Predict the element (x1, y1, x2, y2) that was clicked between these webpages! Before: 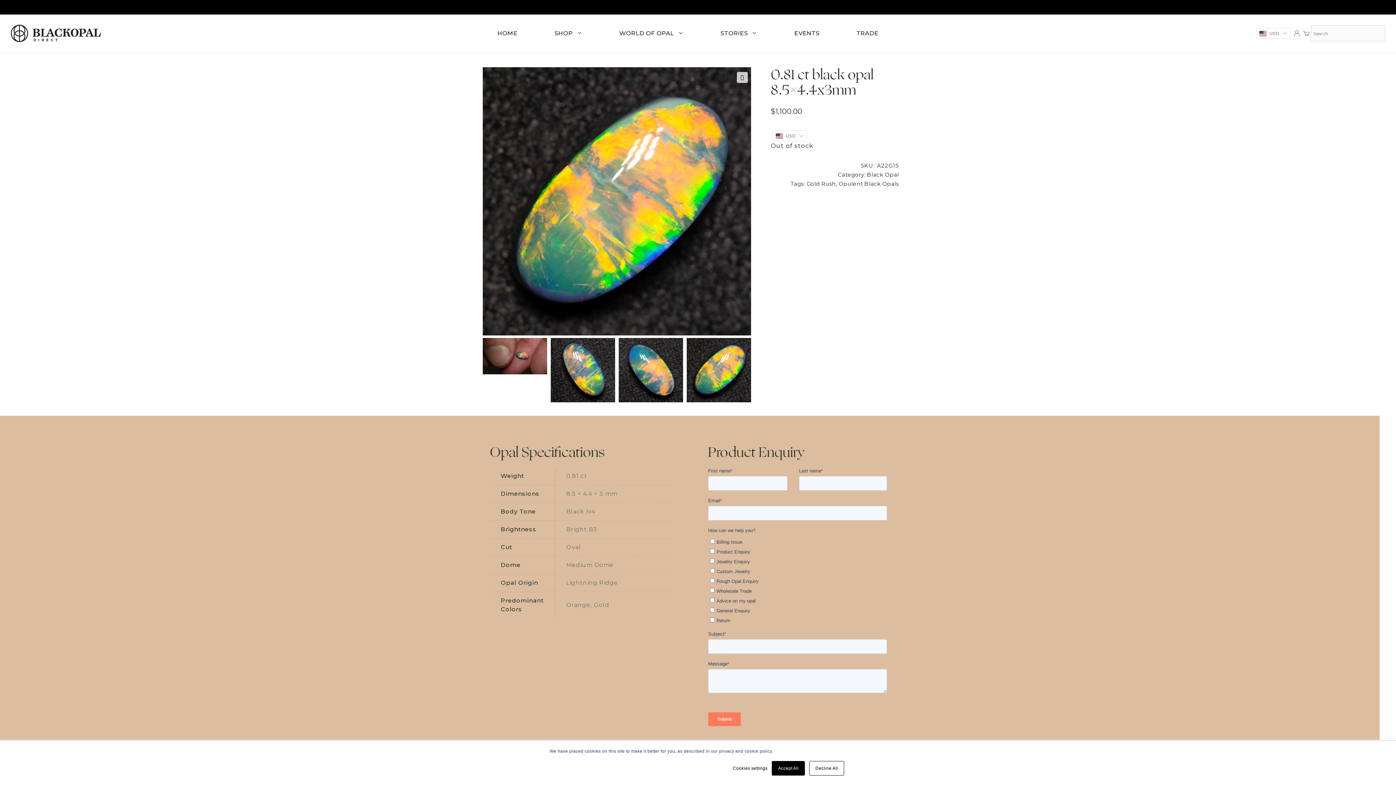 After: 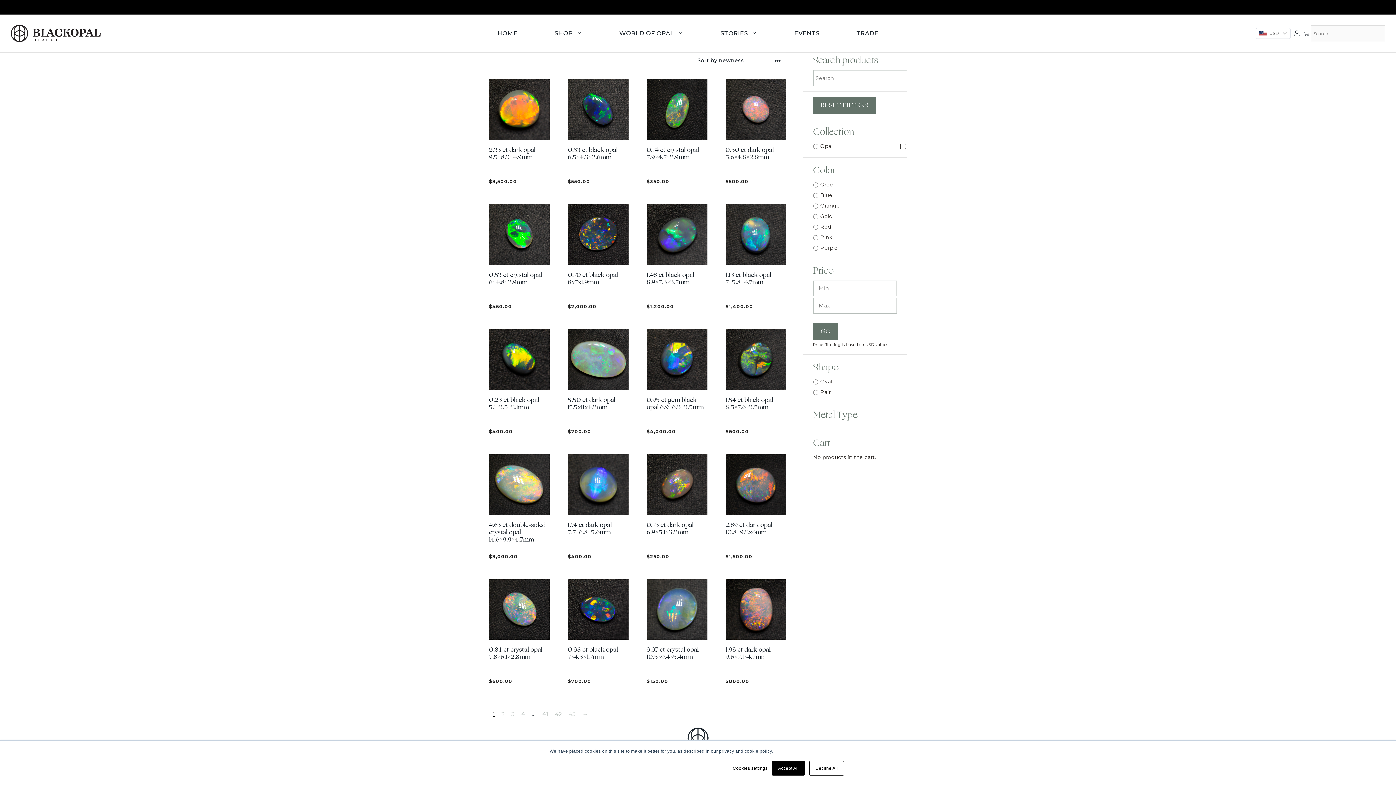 Action: bbox: (566, 544, 581, 550) label: Oval